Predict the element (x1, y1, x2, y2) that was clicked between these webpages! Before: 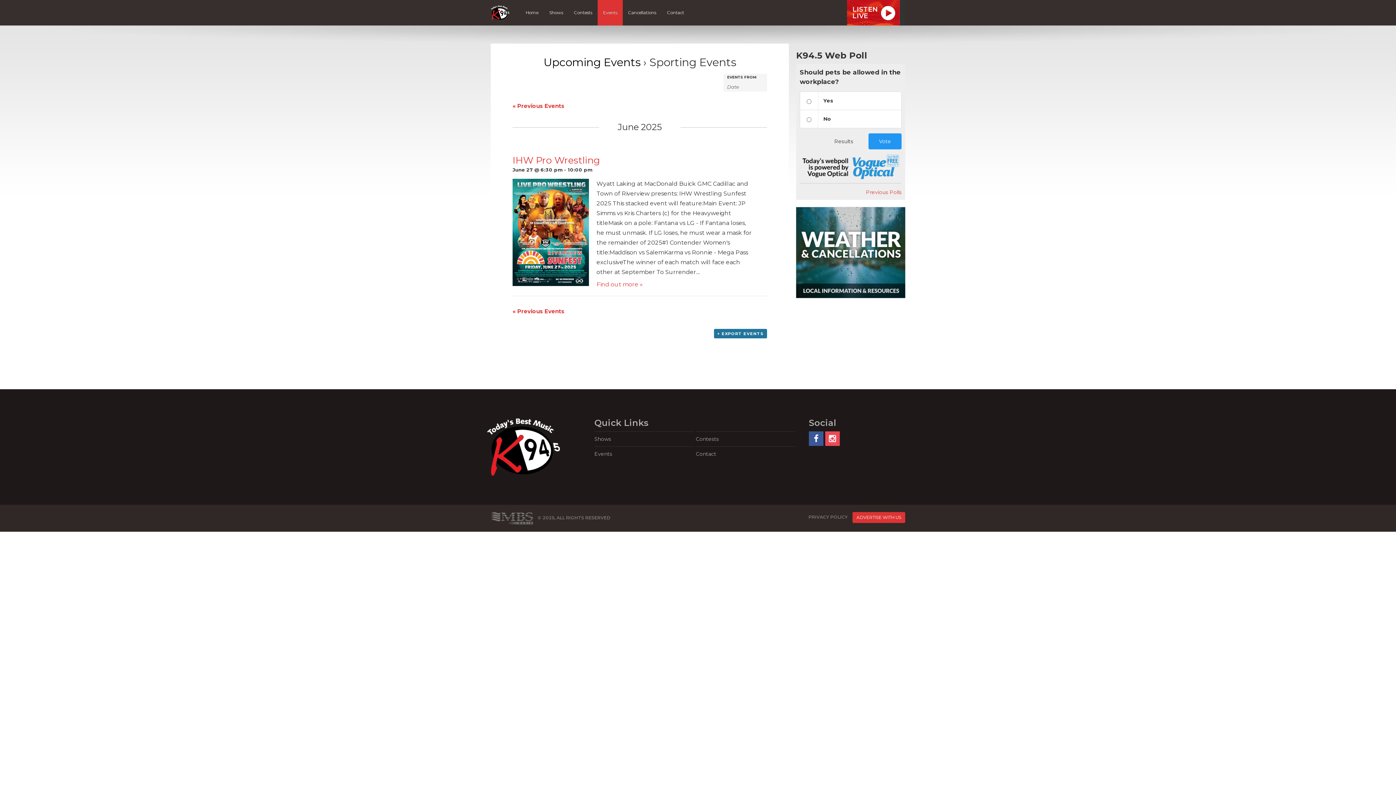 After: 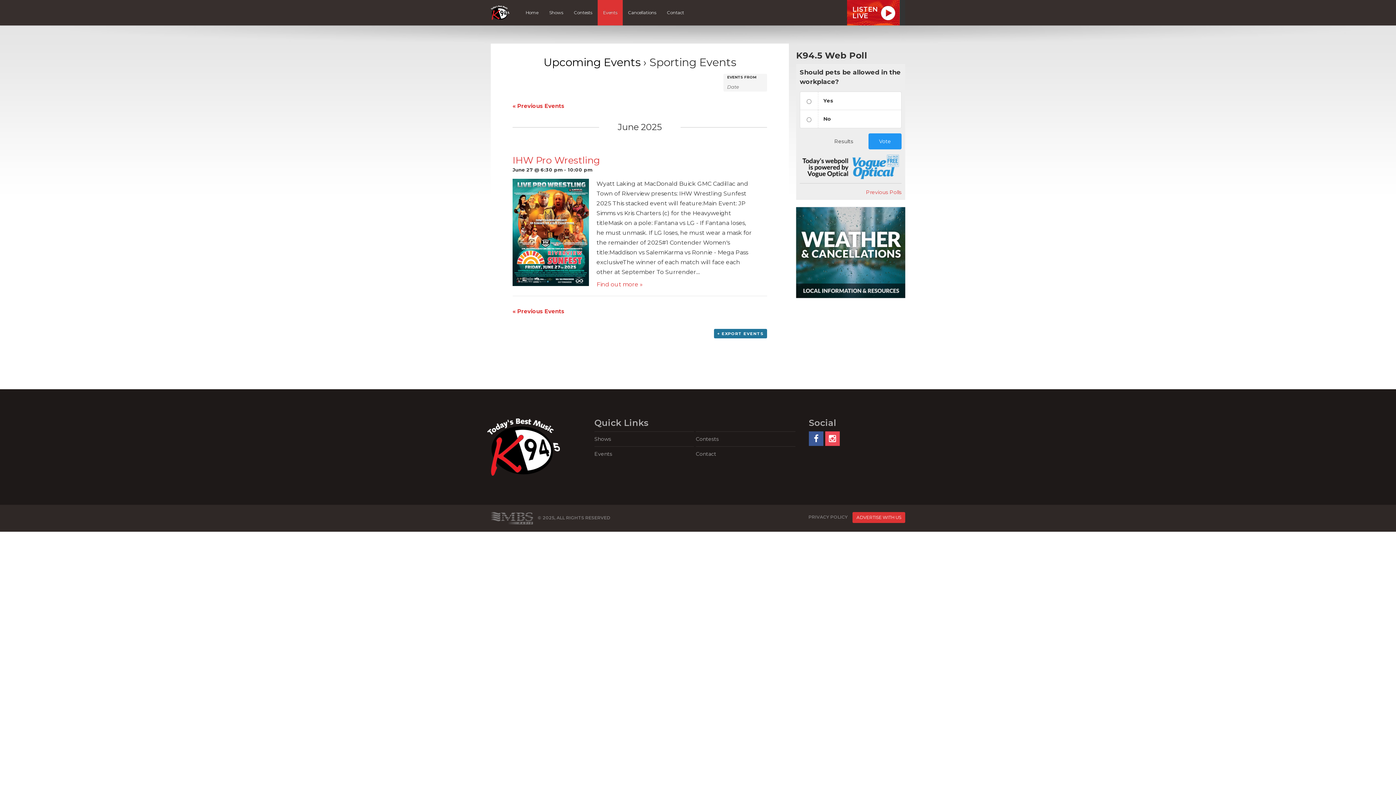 Action: bbox: (490, 515, 536, 520)